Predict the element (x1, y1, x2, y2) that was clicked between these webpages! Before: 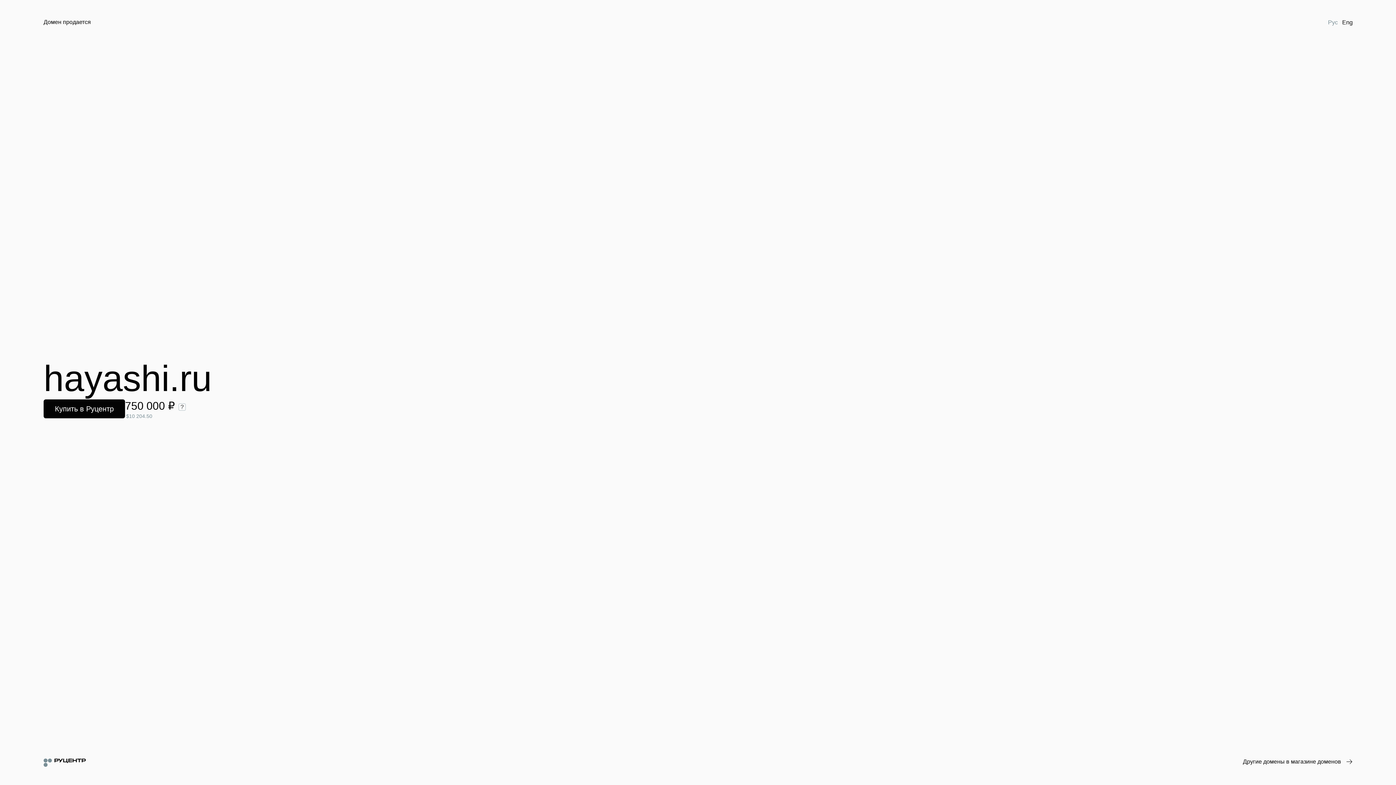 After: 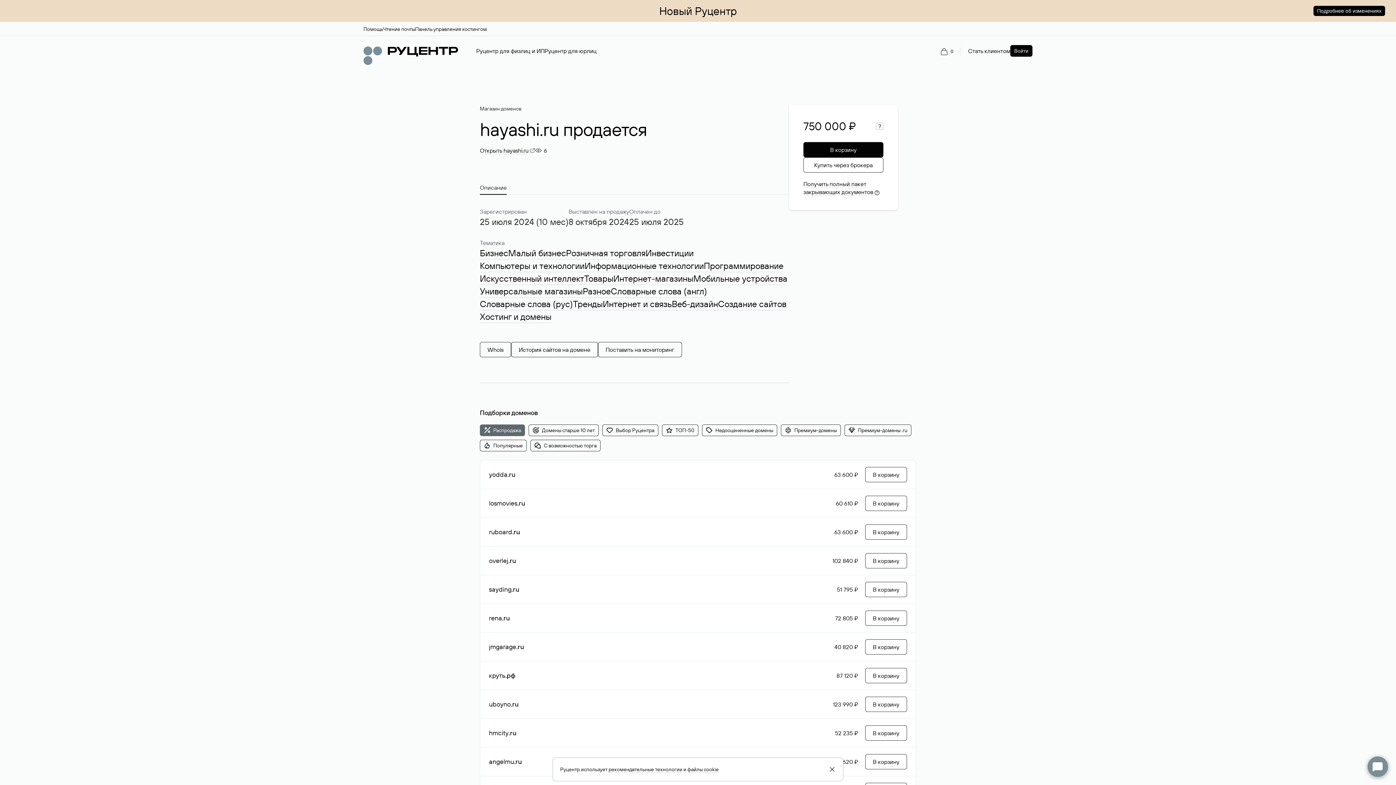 Action: label: Купить в Руцентр bbox: (43, 399, 125, 418)